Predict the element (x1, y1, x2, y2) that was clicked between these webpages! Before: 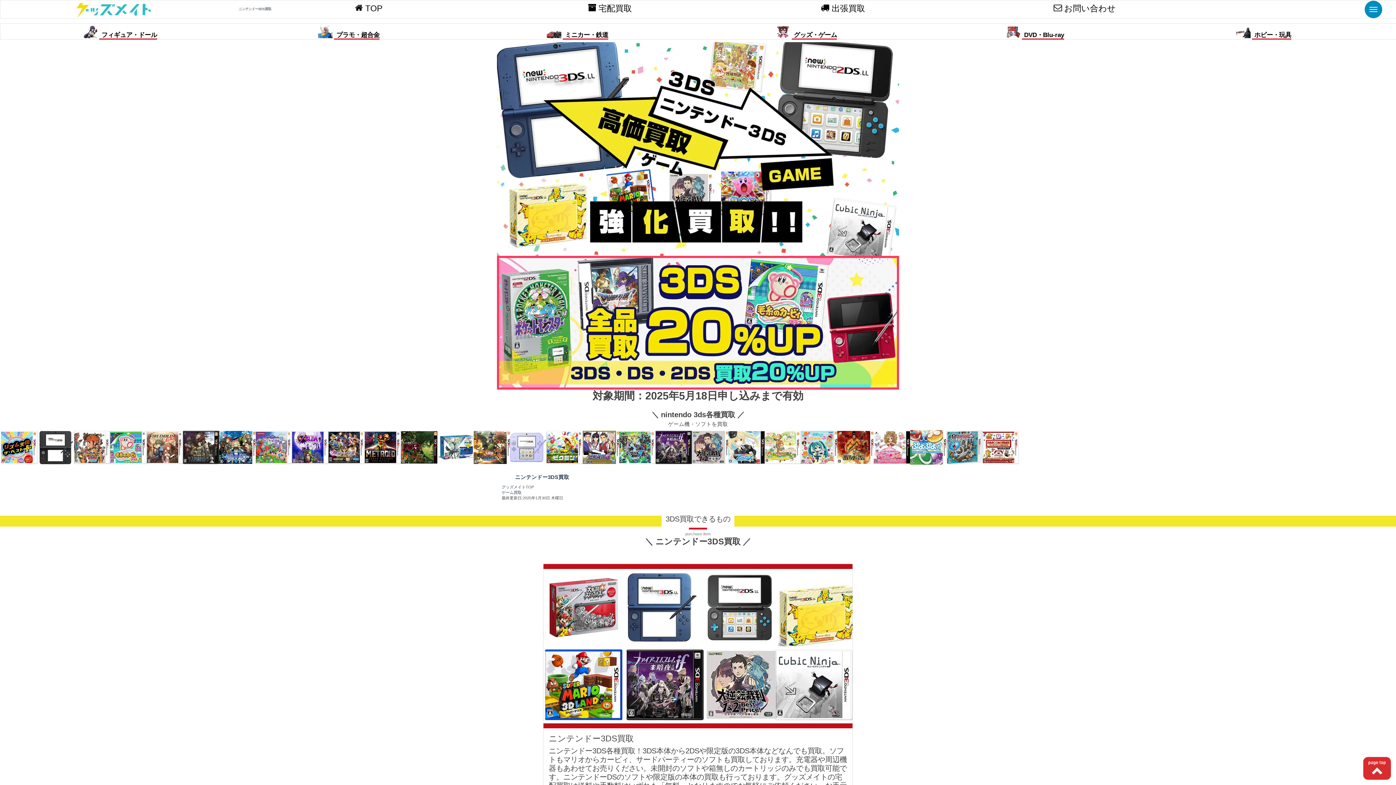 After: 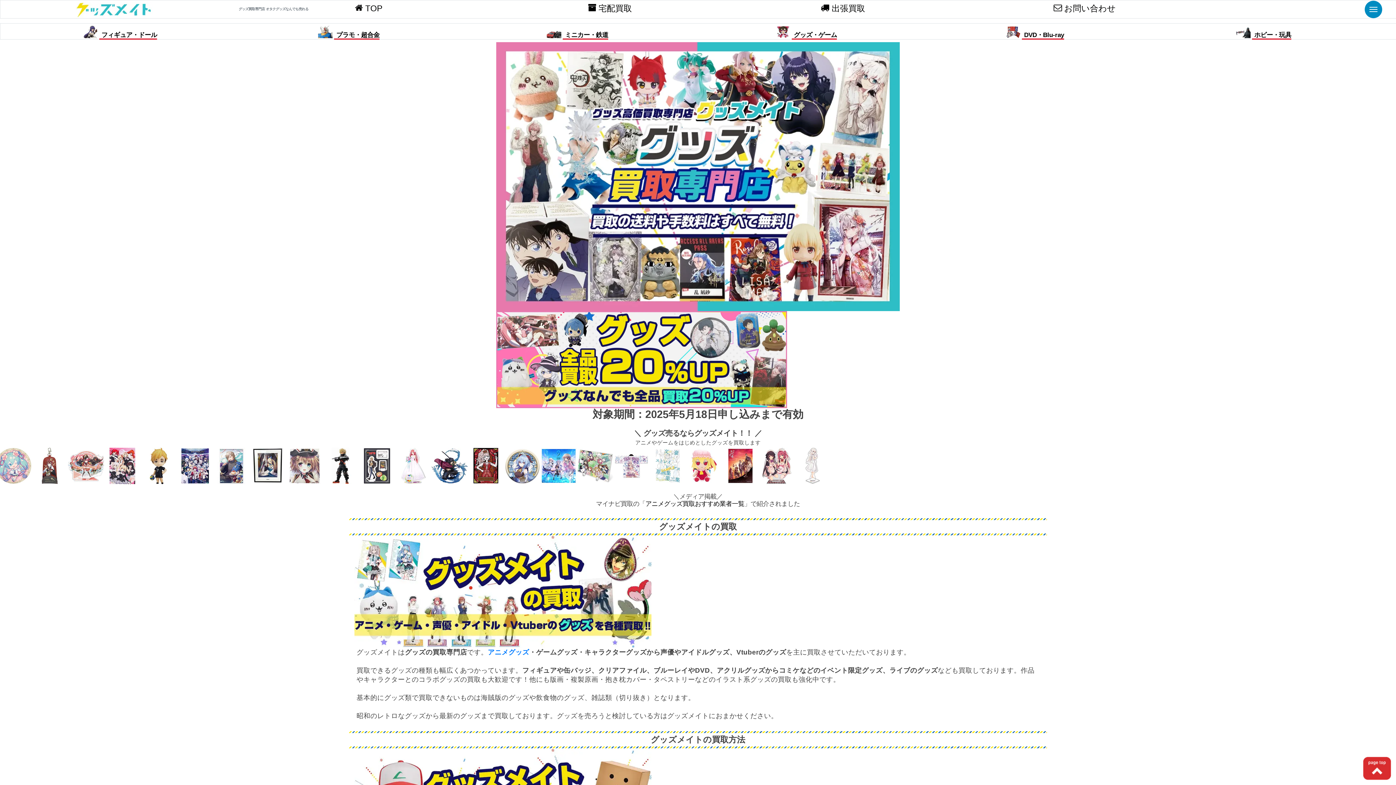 Action: bbox: (0, 0, 233, 18)